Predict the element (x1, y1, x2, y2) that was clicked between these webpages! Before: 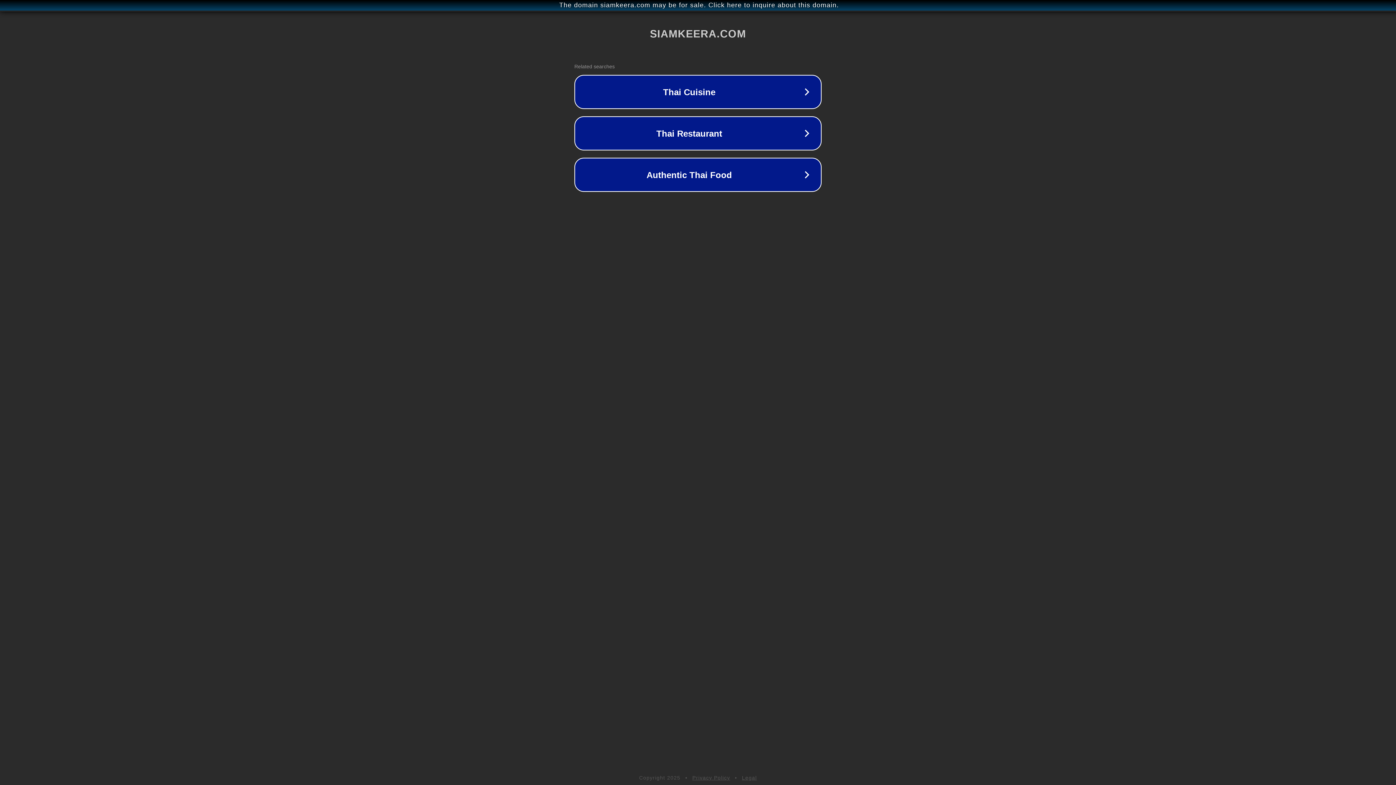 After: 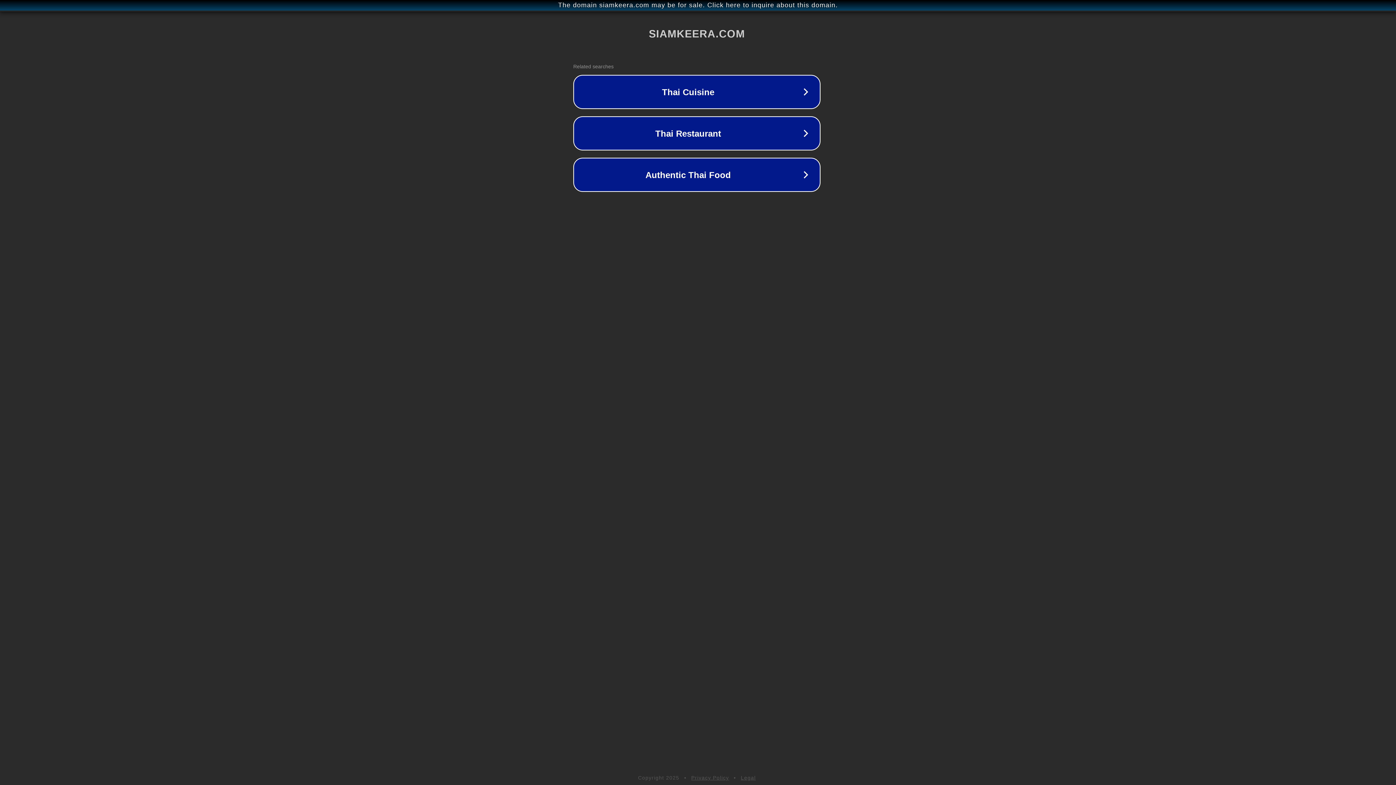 Action: bbox: (1, 1, 1397, 9) label: The domain siamkeera.com may be for sale. Click here to inquire about this domain.